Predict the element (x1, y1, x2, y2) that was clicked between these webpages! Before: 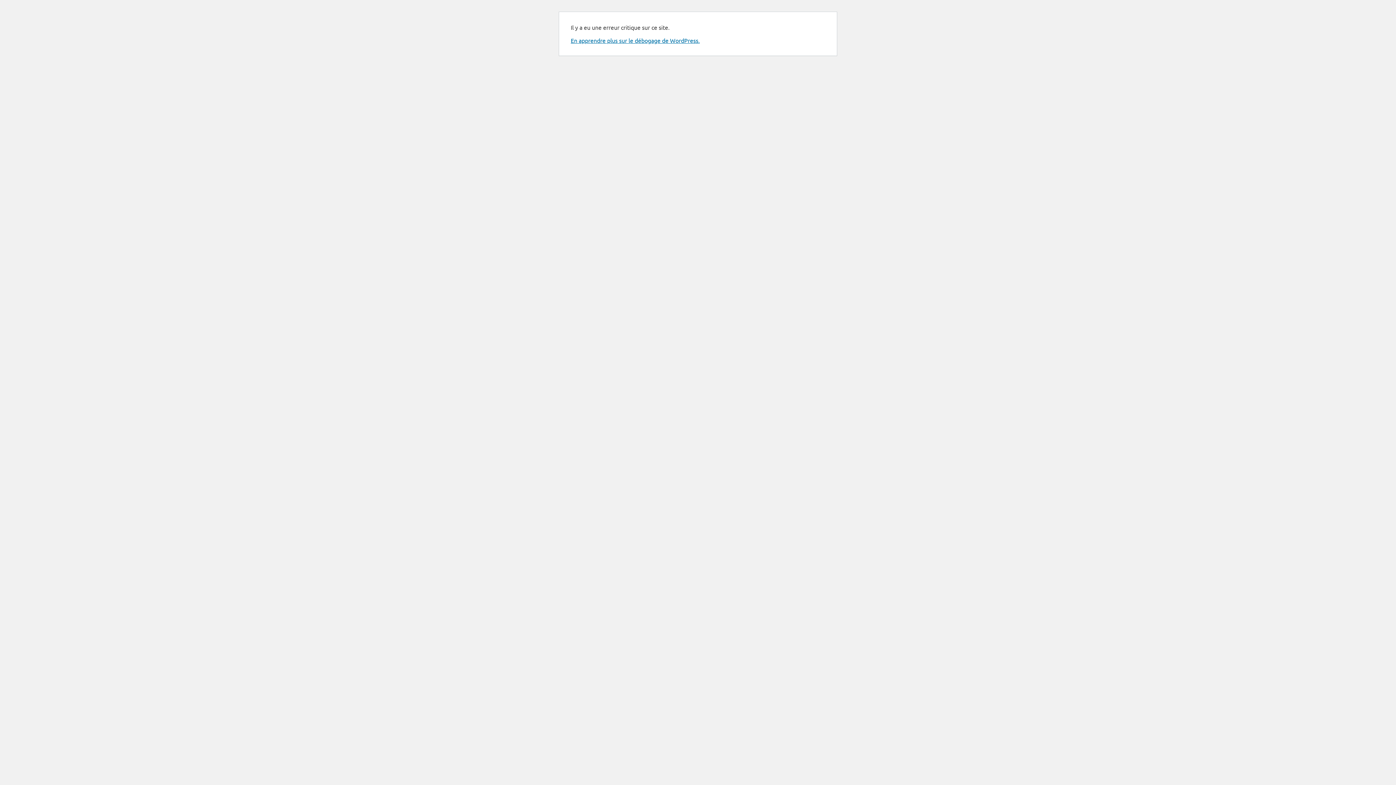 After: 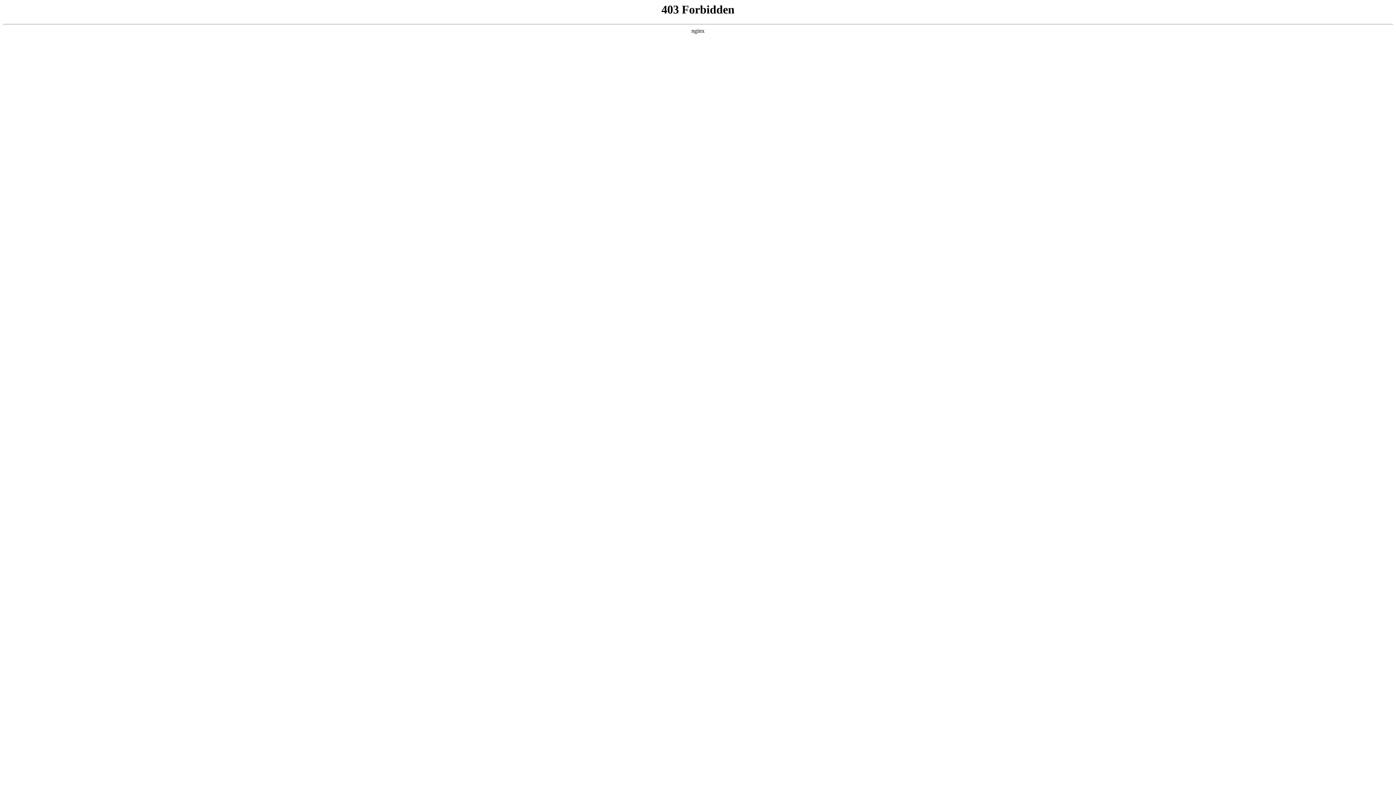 Action: bbox: (570, 36, 700, 44) label: En apprendre plus sur le débogage de WordPress.